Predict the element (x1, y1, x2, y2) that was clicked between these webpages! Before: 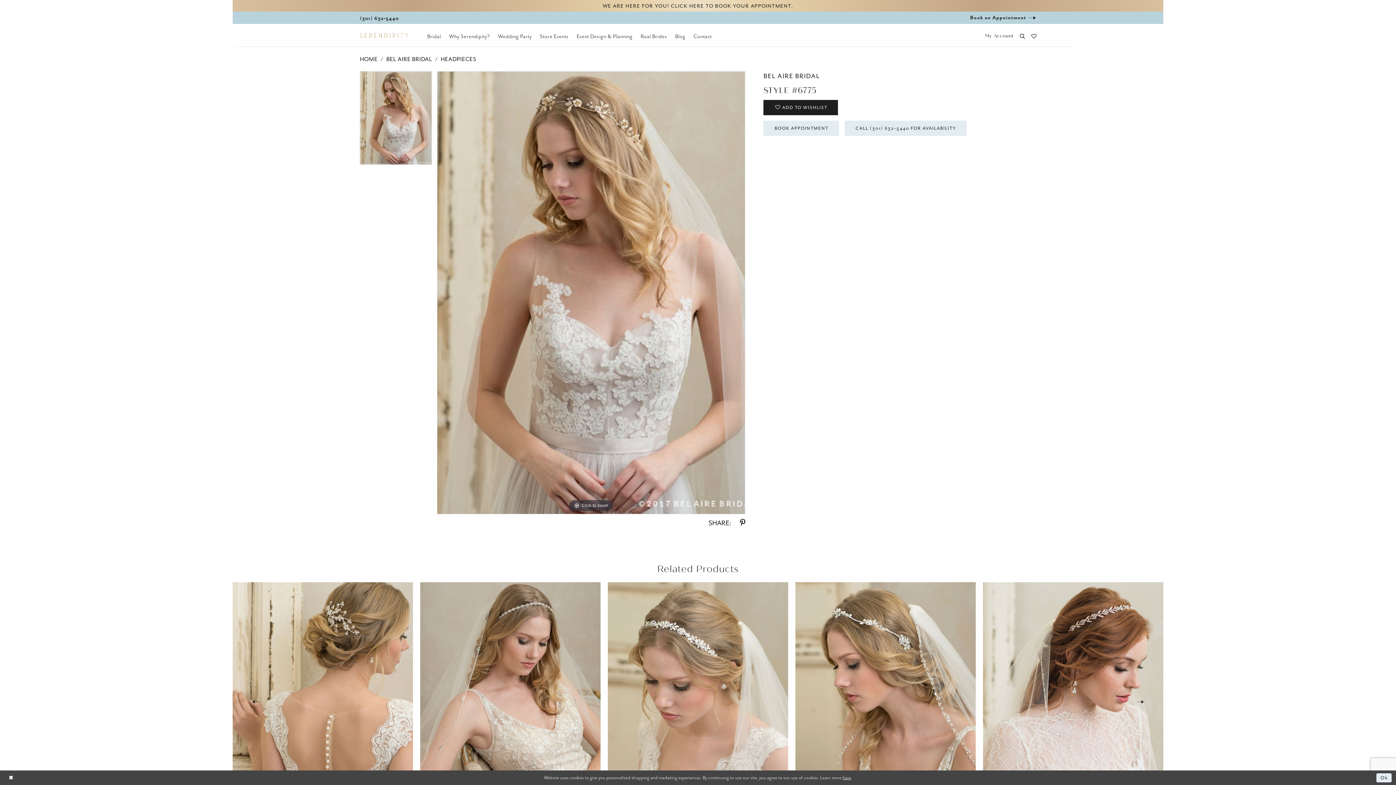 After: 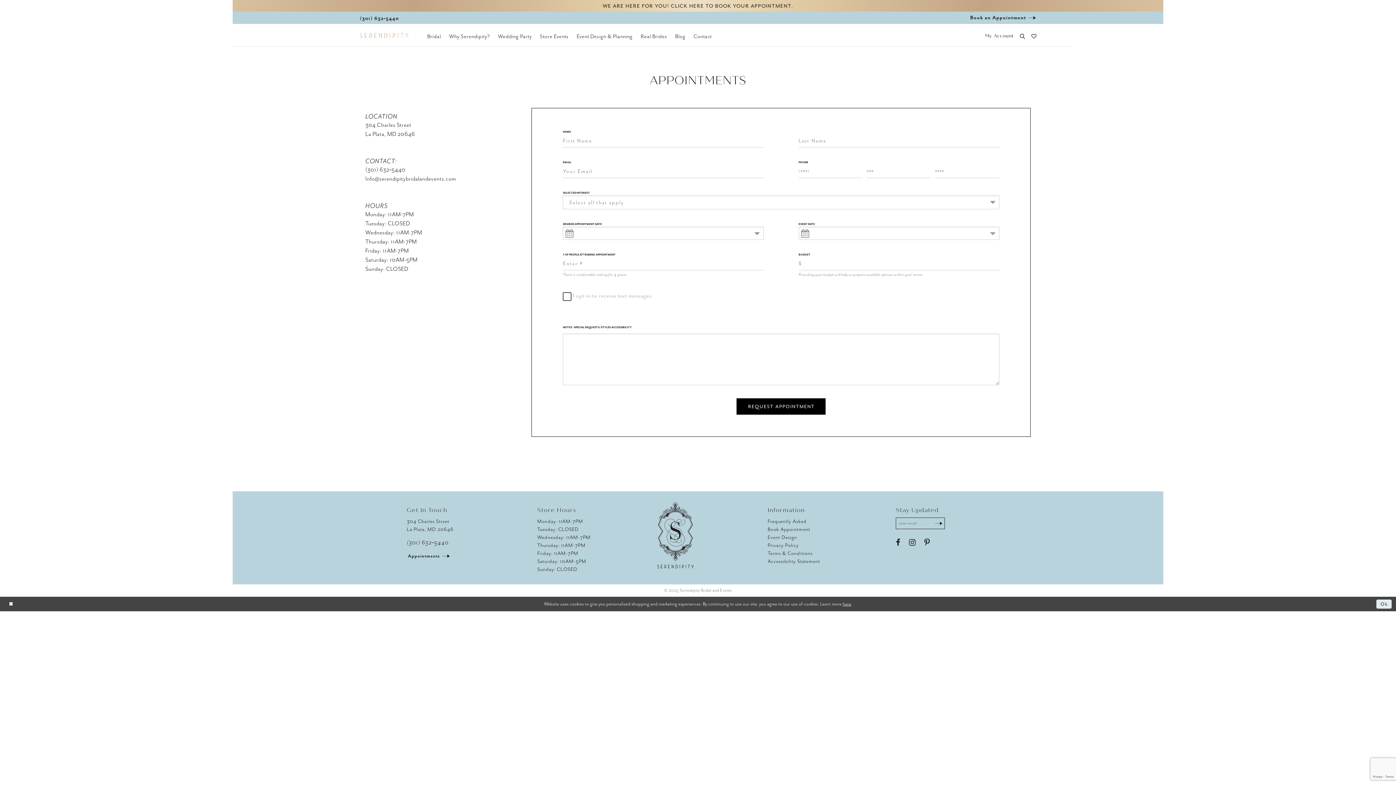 Action: bbox: (232, 0, 1163, 11) label: WE ARE HERE FOR YOU! CLICK HERE TO BOOK YOUR APPOINTMENT.